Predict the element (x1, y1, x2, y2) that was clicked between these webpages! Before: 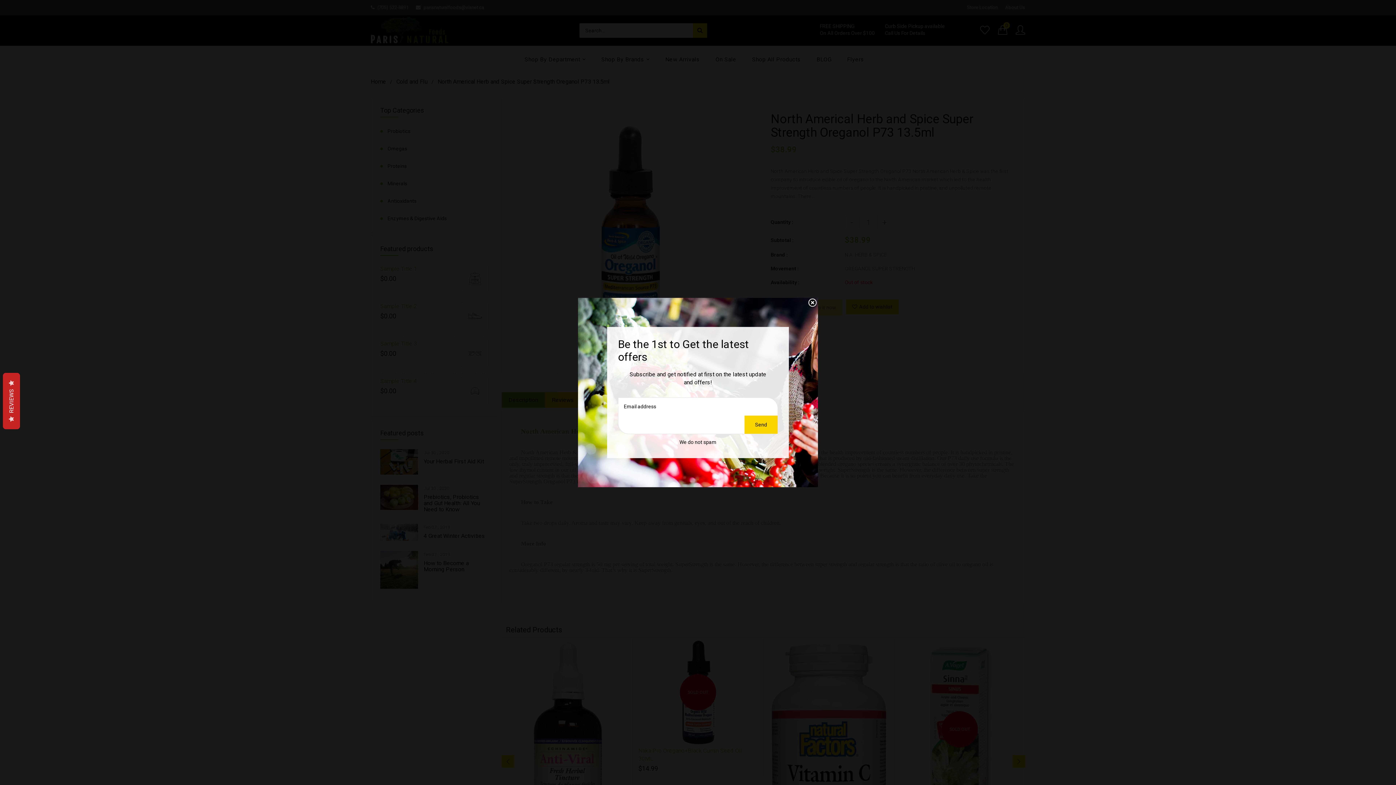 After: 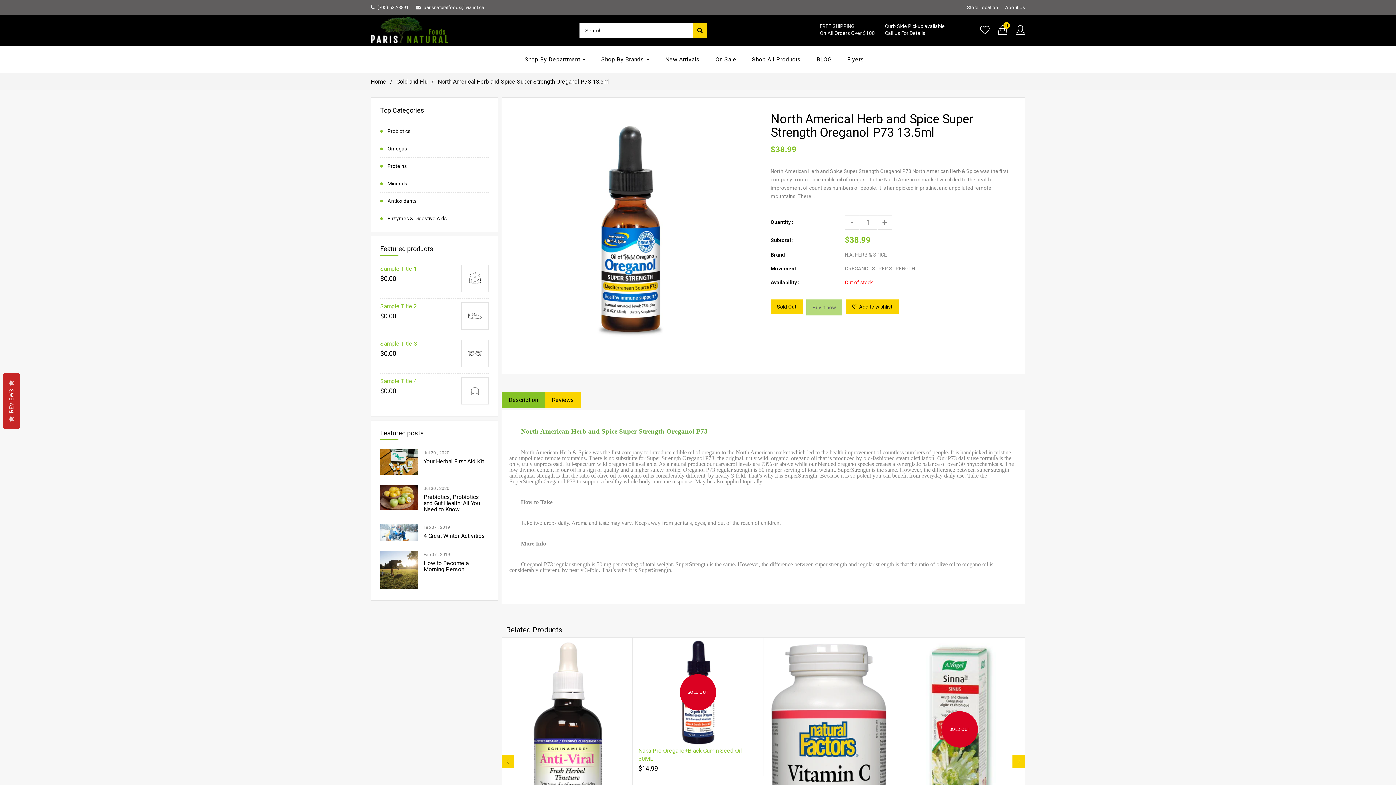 Action: bbox: (807, 298, 818, 308) label: Liquid error (snippets/newsletter line 23): Could not find asset snippets/icon-close.liquid